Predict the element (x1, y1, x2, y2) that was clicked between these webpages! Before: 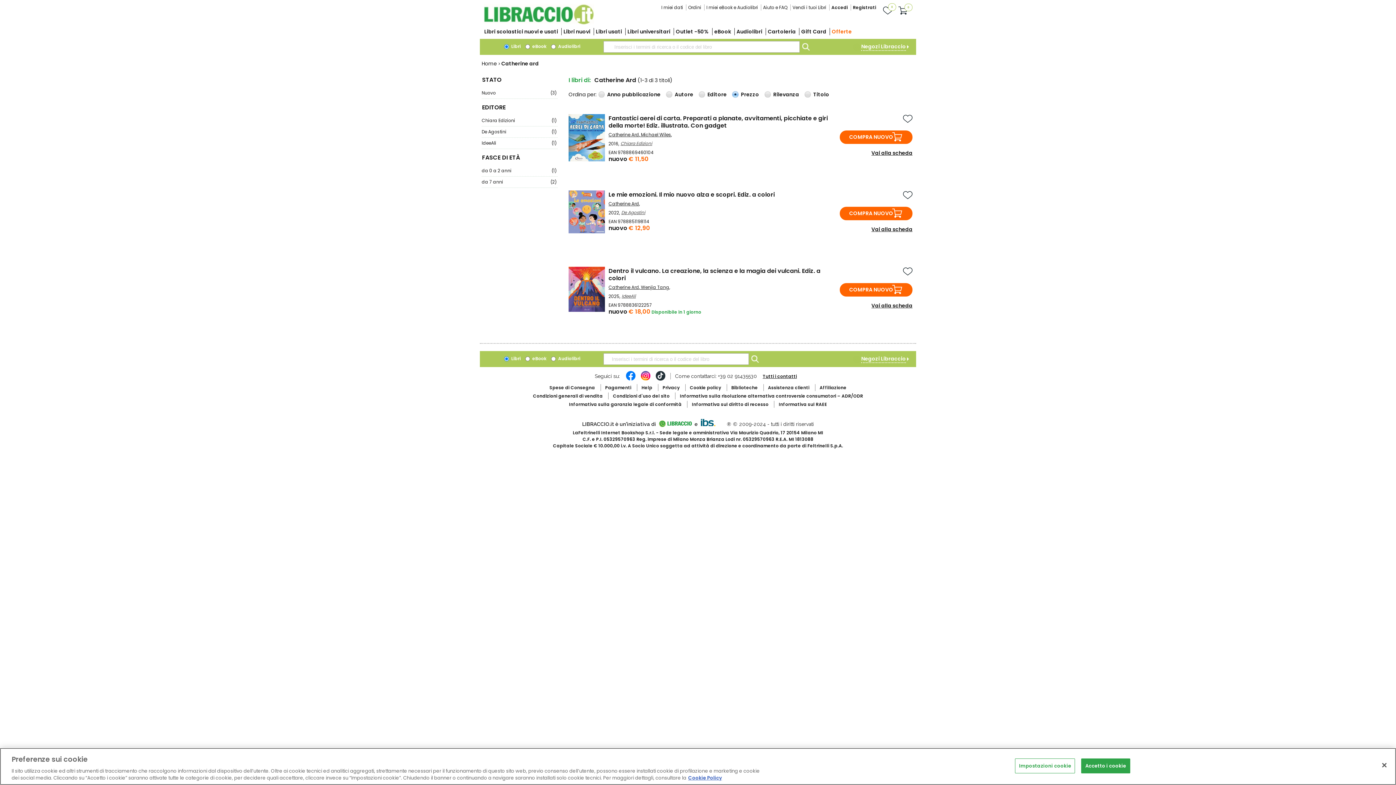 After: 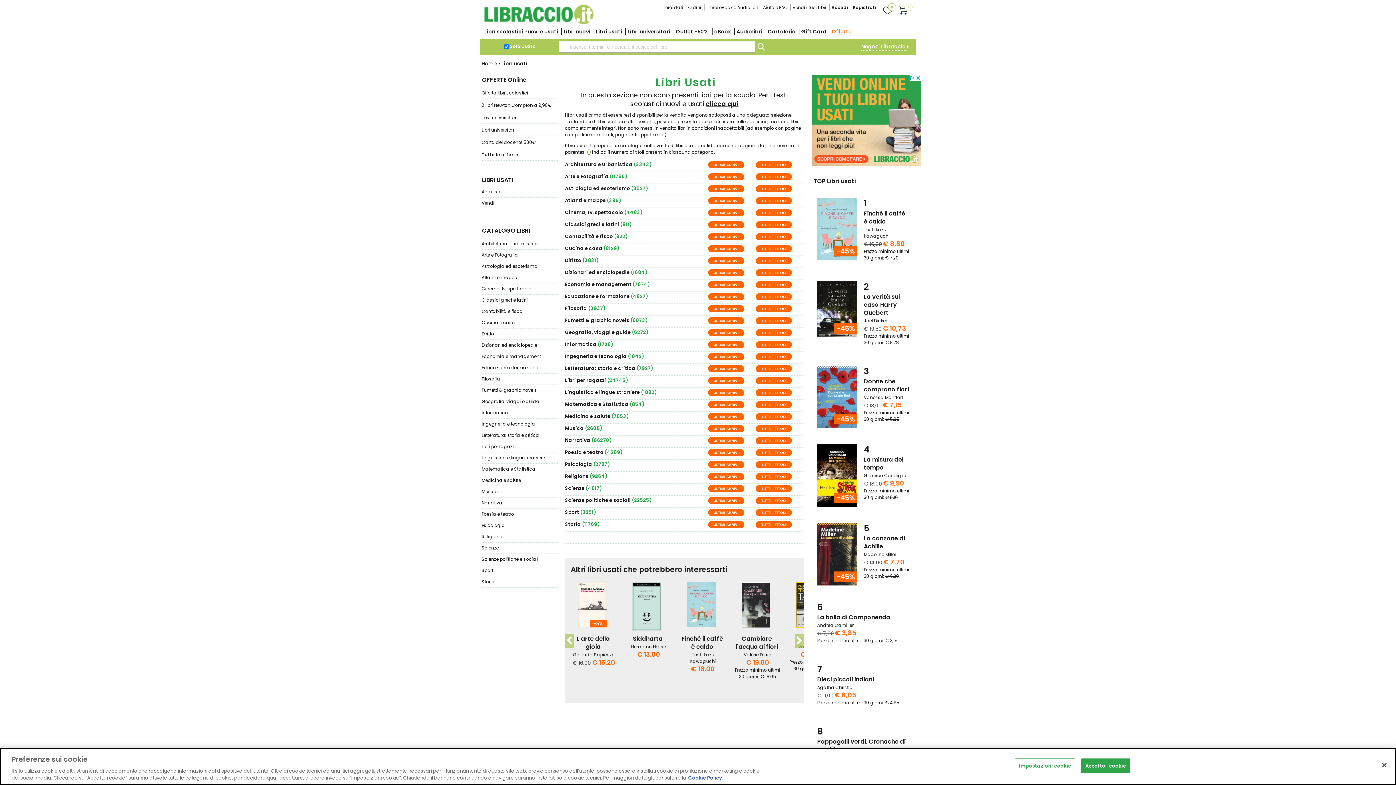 Action: label: Libri usati bbox: (596, 28, 622, 35)